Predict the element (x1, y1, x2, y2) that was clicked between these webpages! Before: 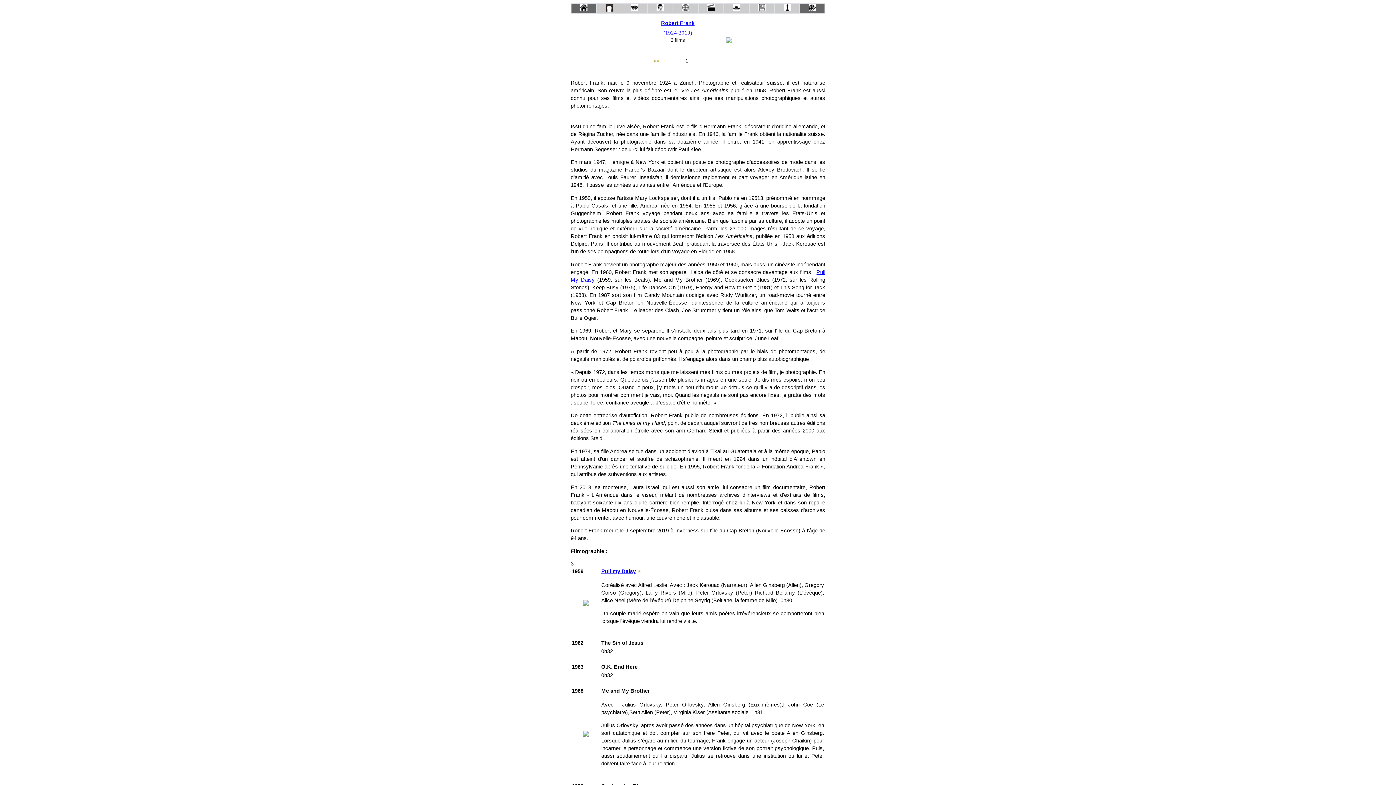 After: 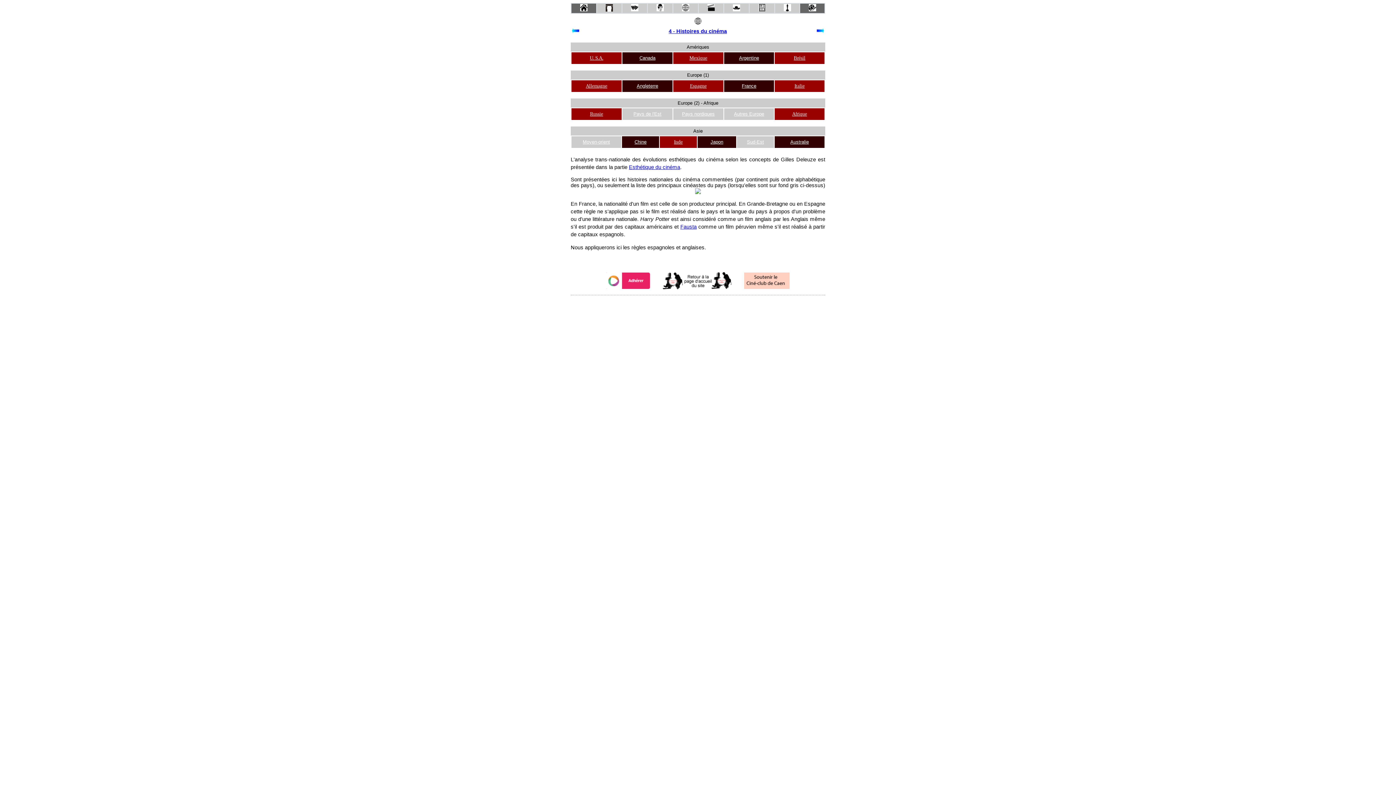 Action: bbox: (682, 6, 689, 12)